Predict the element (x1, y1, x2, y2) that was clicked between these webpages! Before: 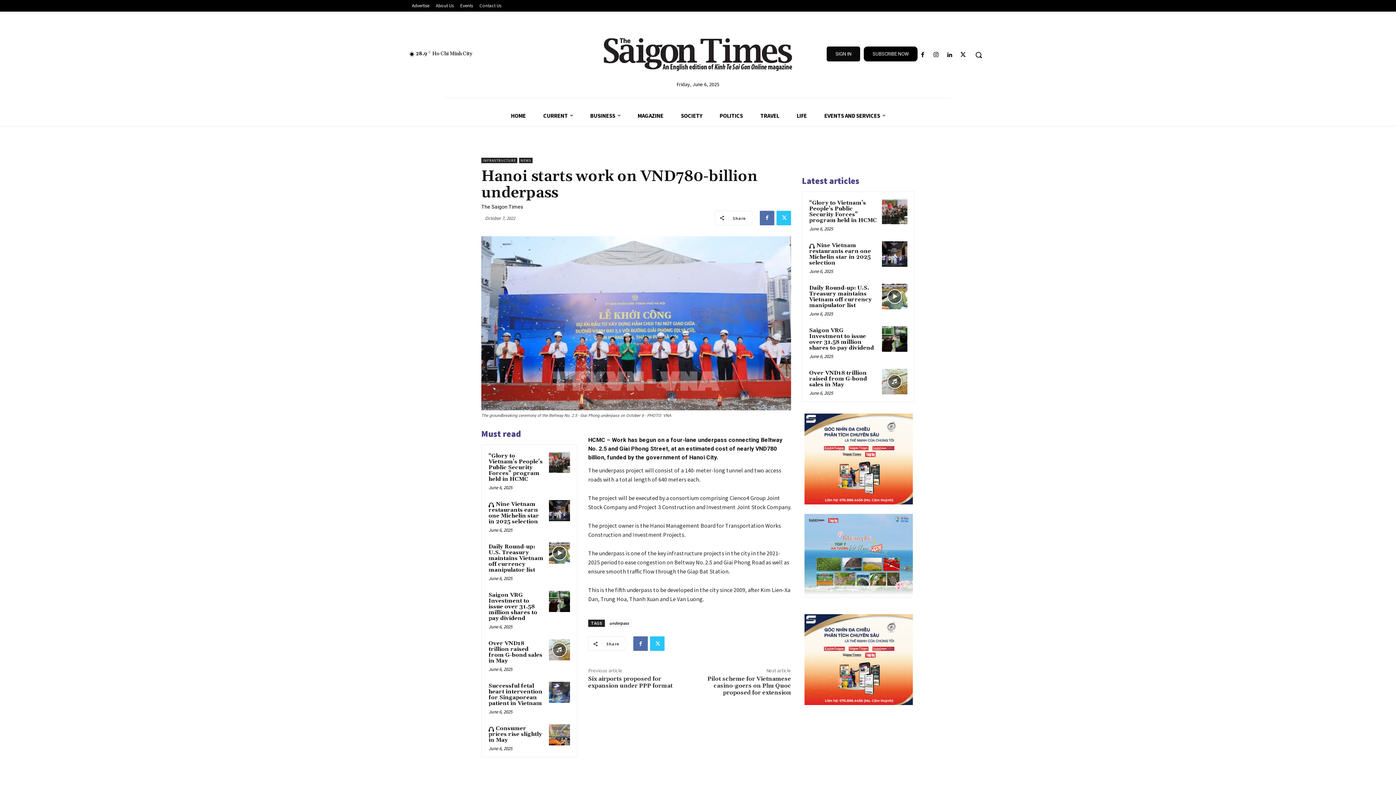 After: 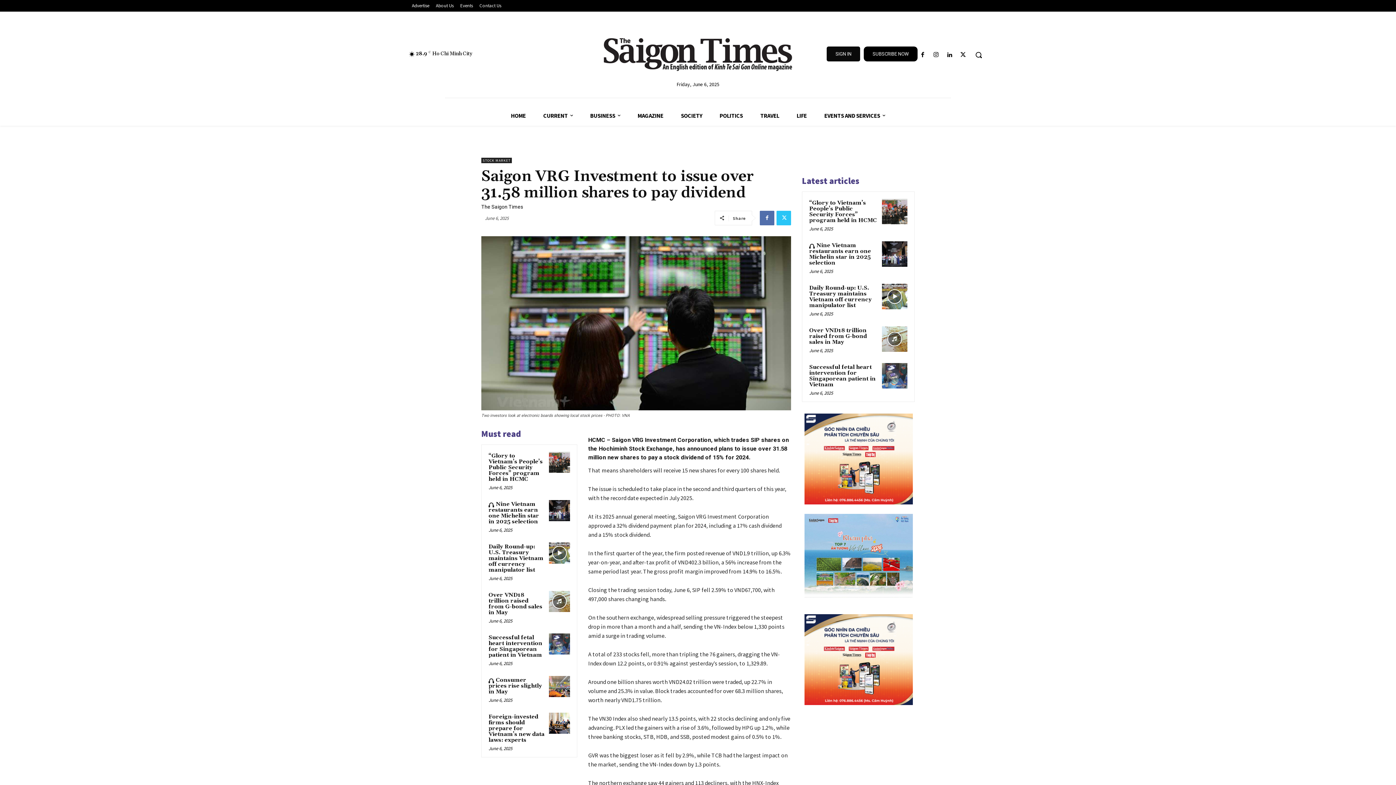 Action: bbox: (549, 591, 570, 612)